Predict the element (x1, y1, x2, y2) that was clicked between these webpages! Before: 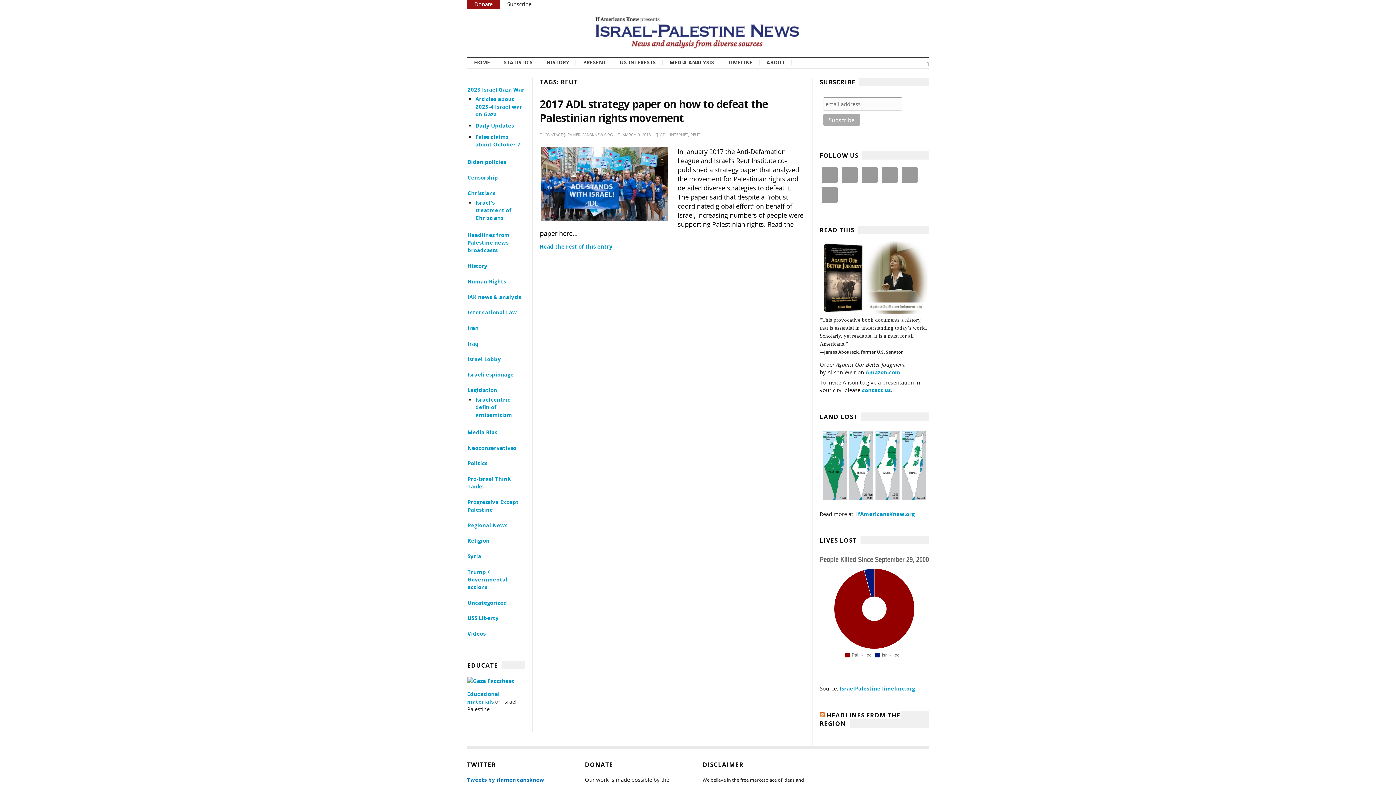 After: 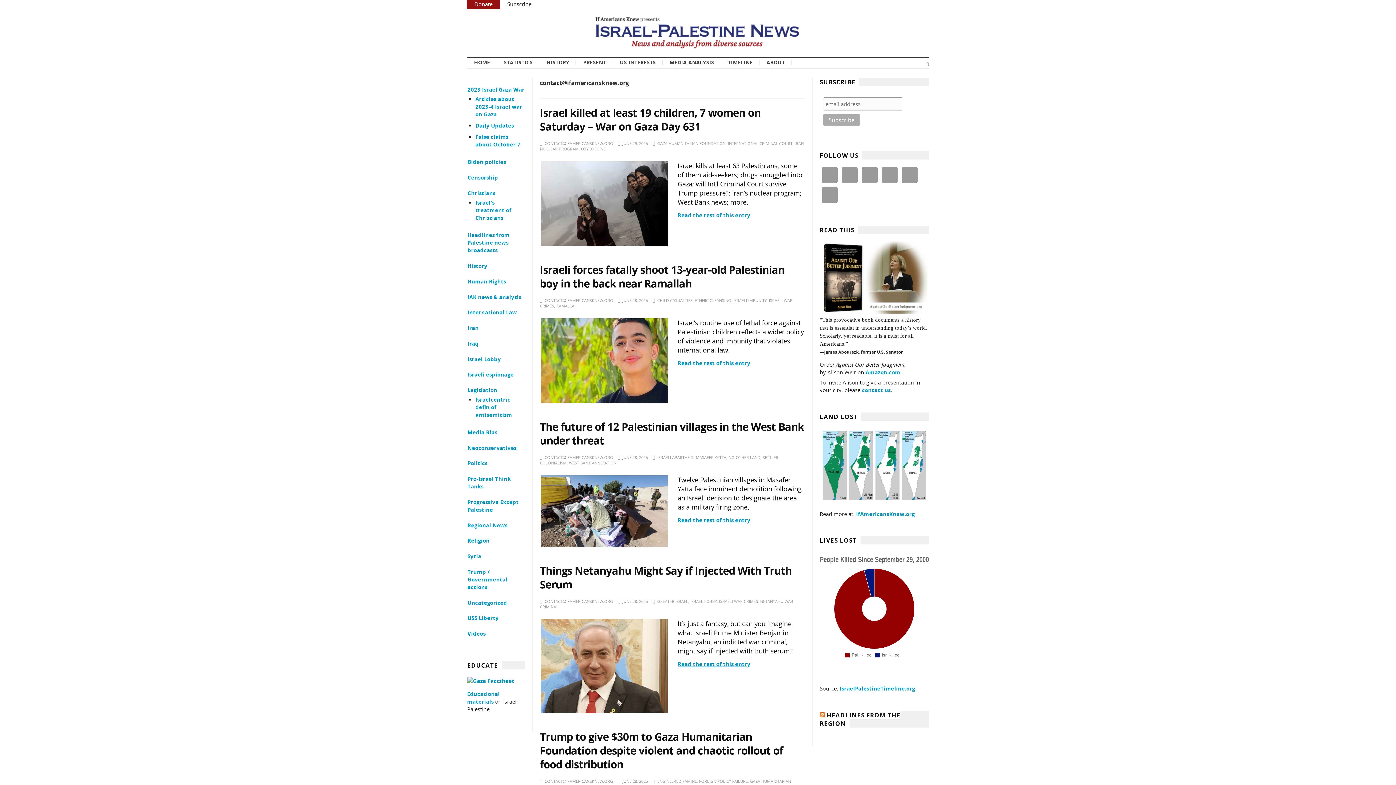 Action: label: CONTACT@IFAMERICANSKNEW.ORG bbox: (544, 132, 613, 137)